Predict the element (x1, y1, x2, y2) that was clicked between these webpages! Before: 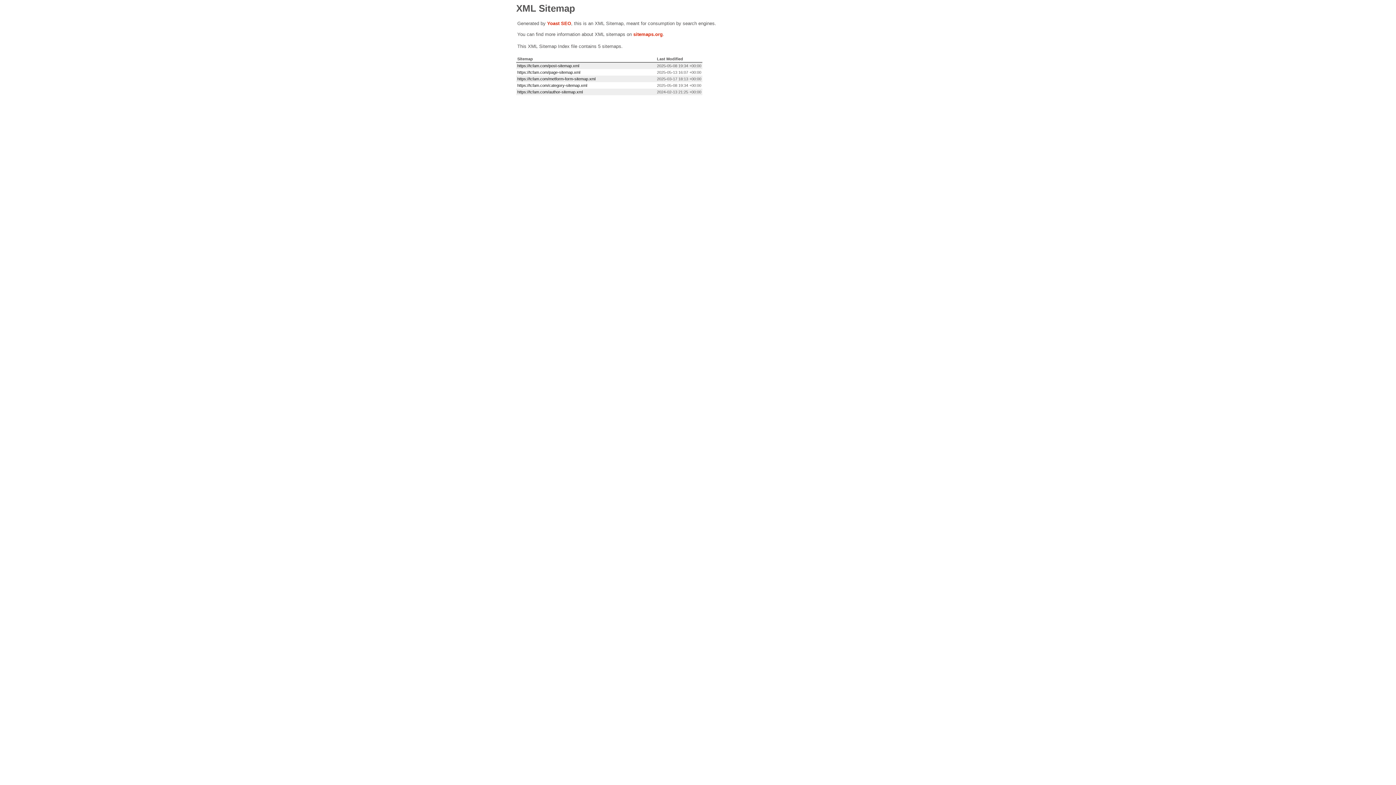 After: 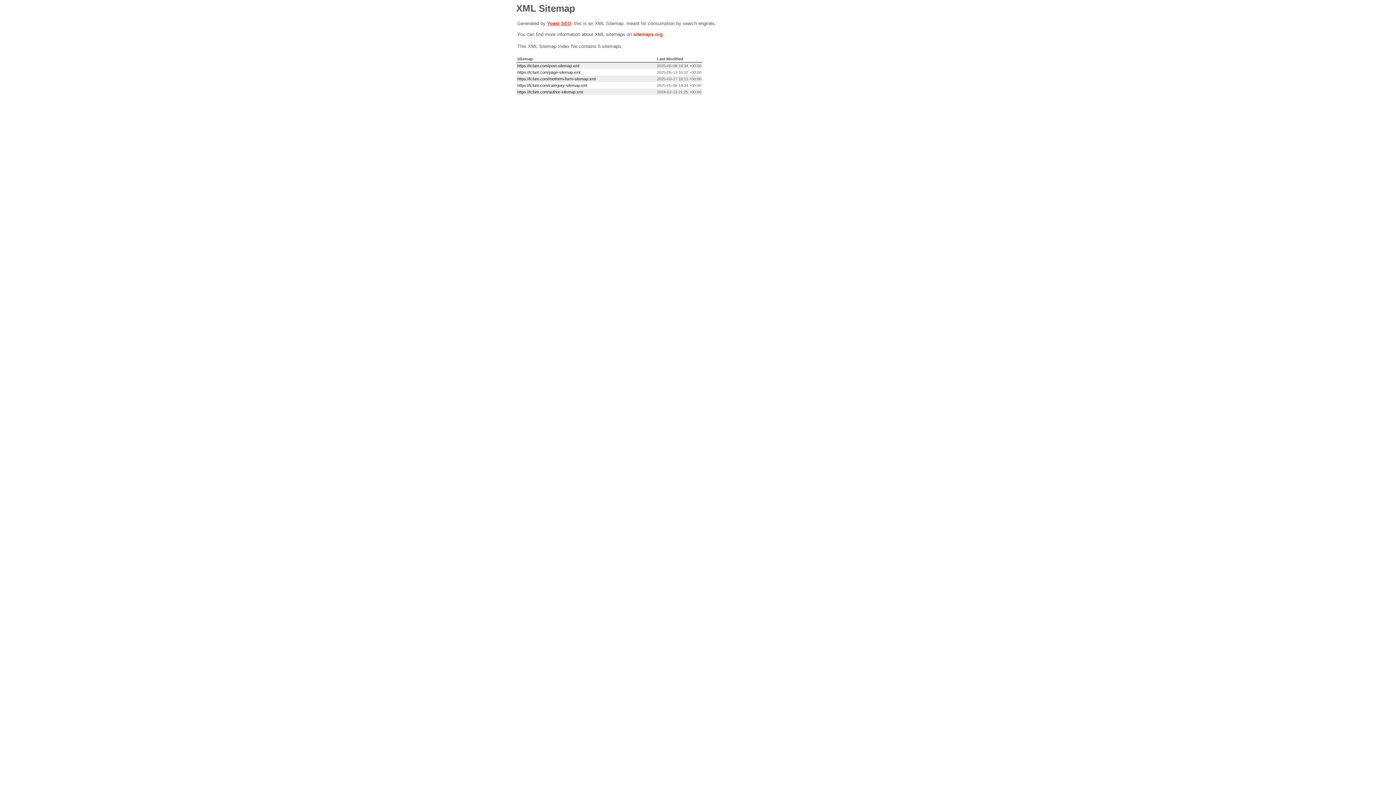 Action: label: Yoast SEO bbox: (547, 20, 571, 26)